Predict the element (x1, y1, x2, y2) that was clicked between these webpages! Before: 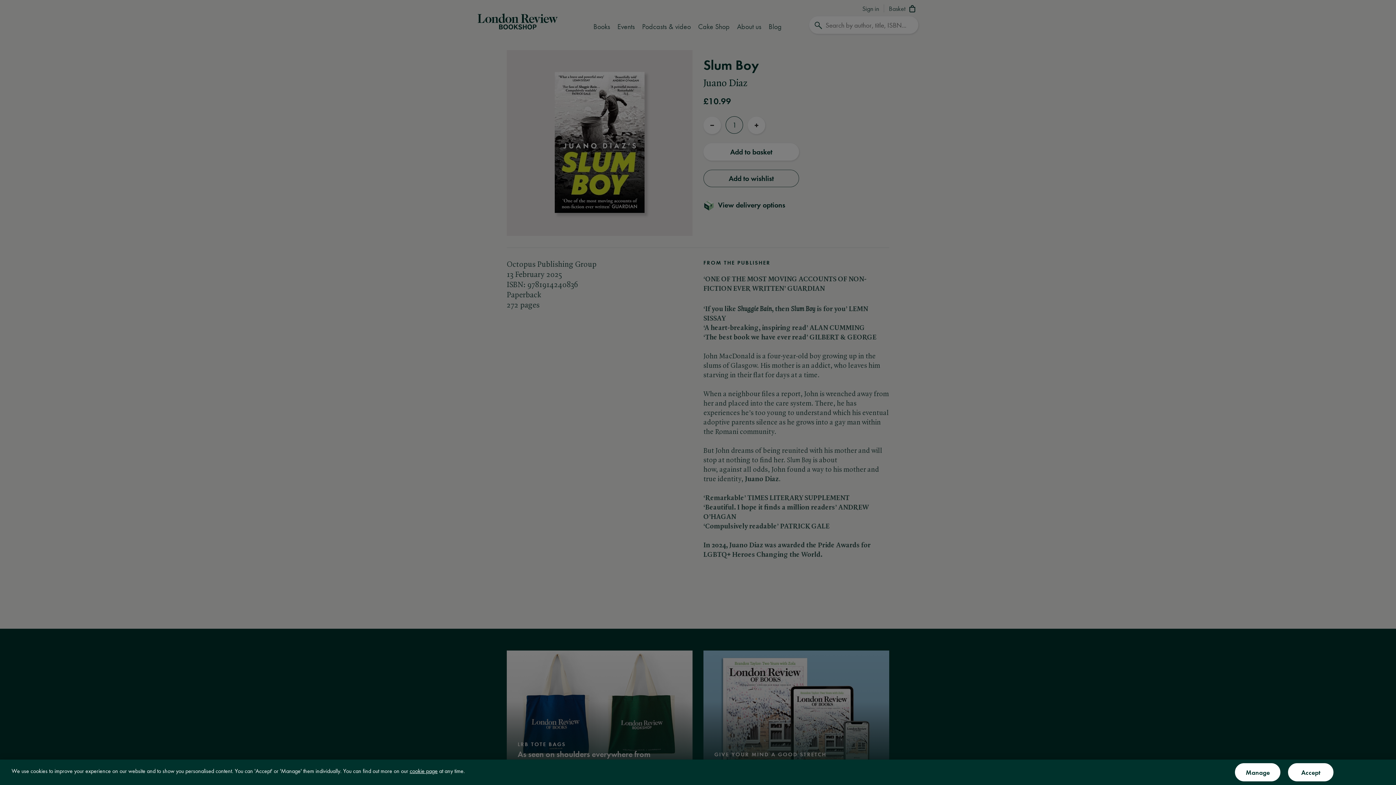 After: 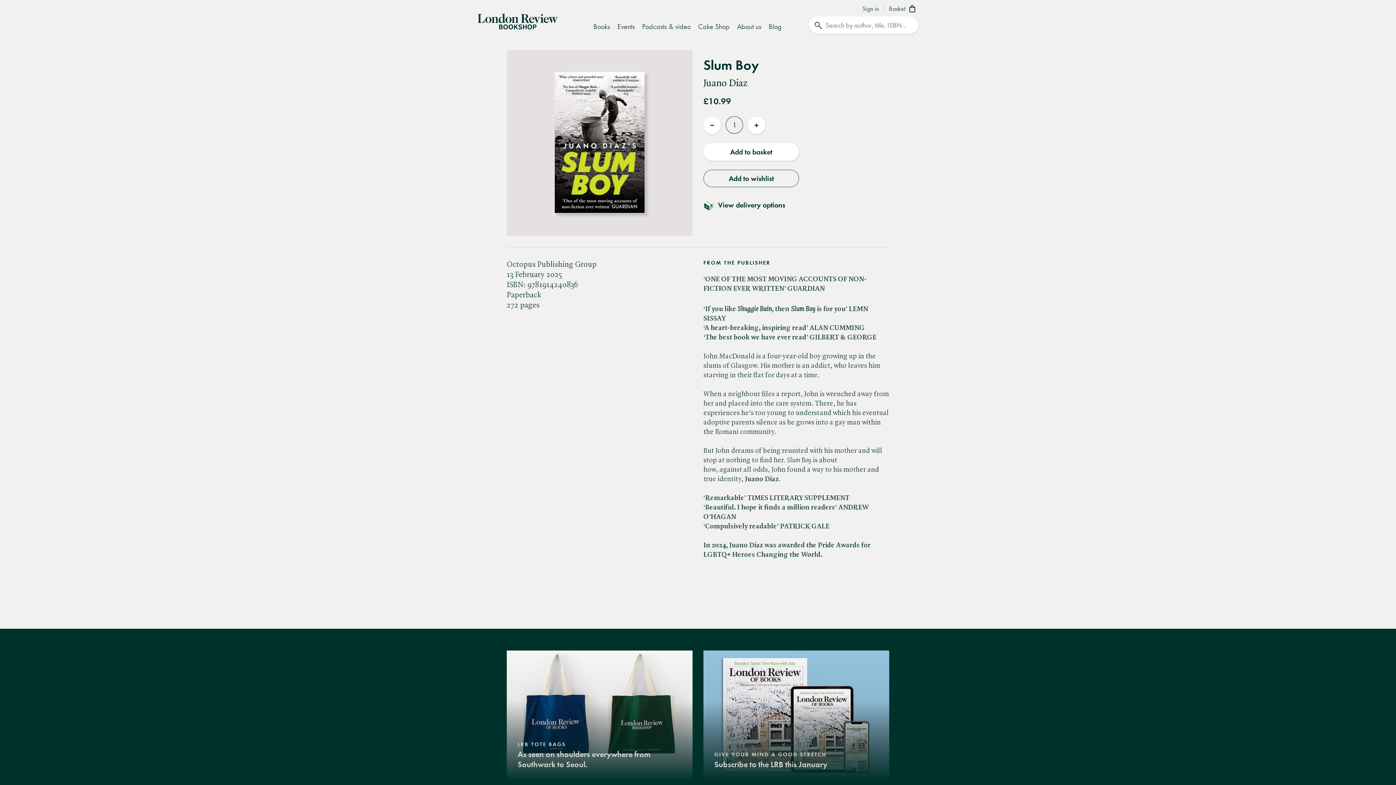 Action: label: Accept bbox: (1288, 763, 1333, 781)